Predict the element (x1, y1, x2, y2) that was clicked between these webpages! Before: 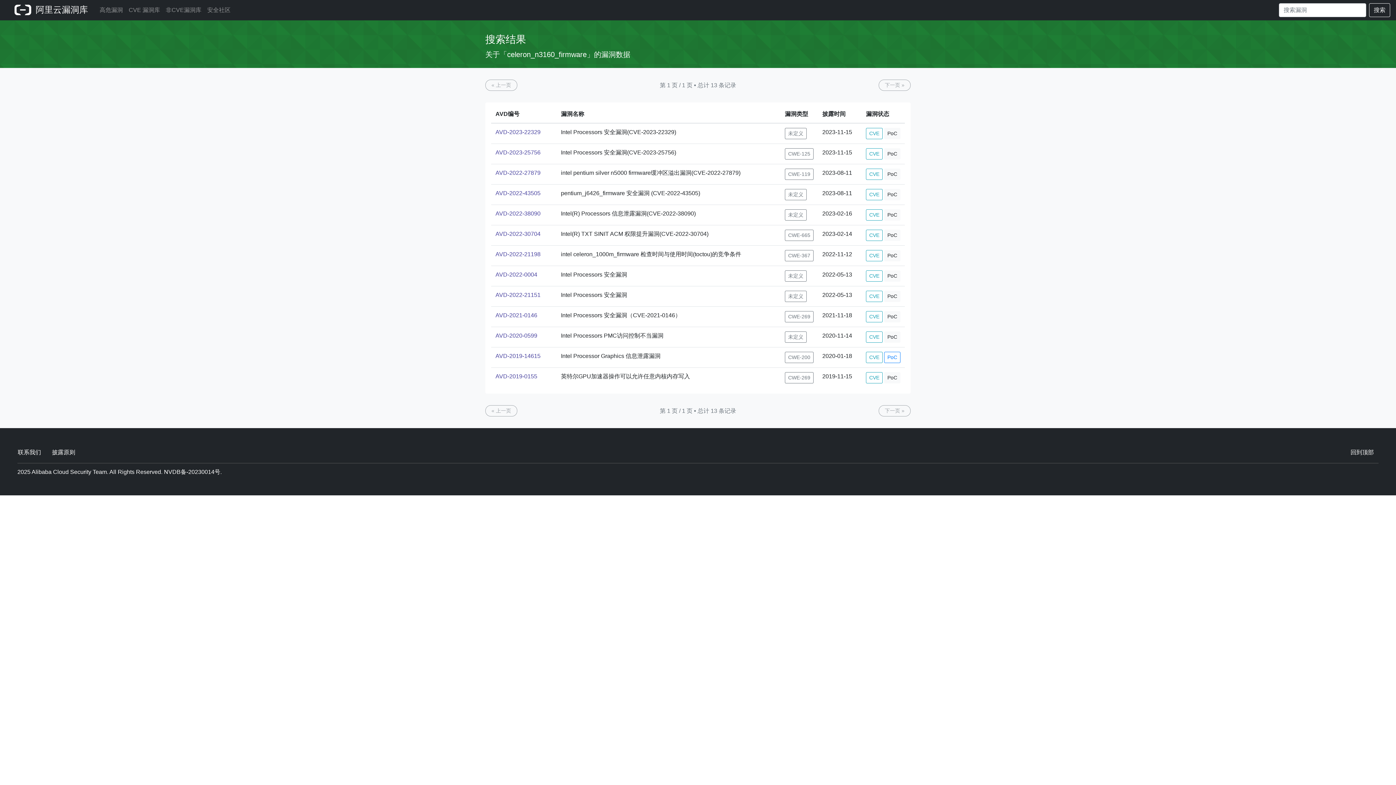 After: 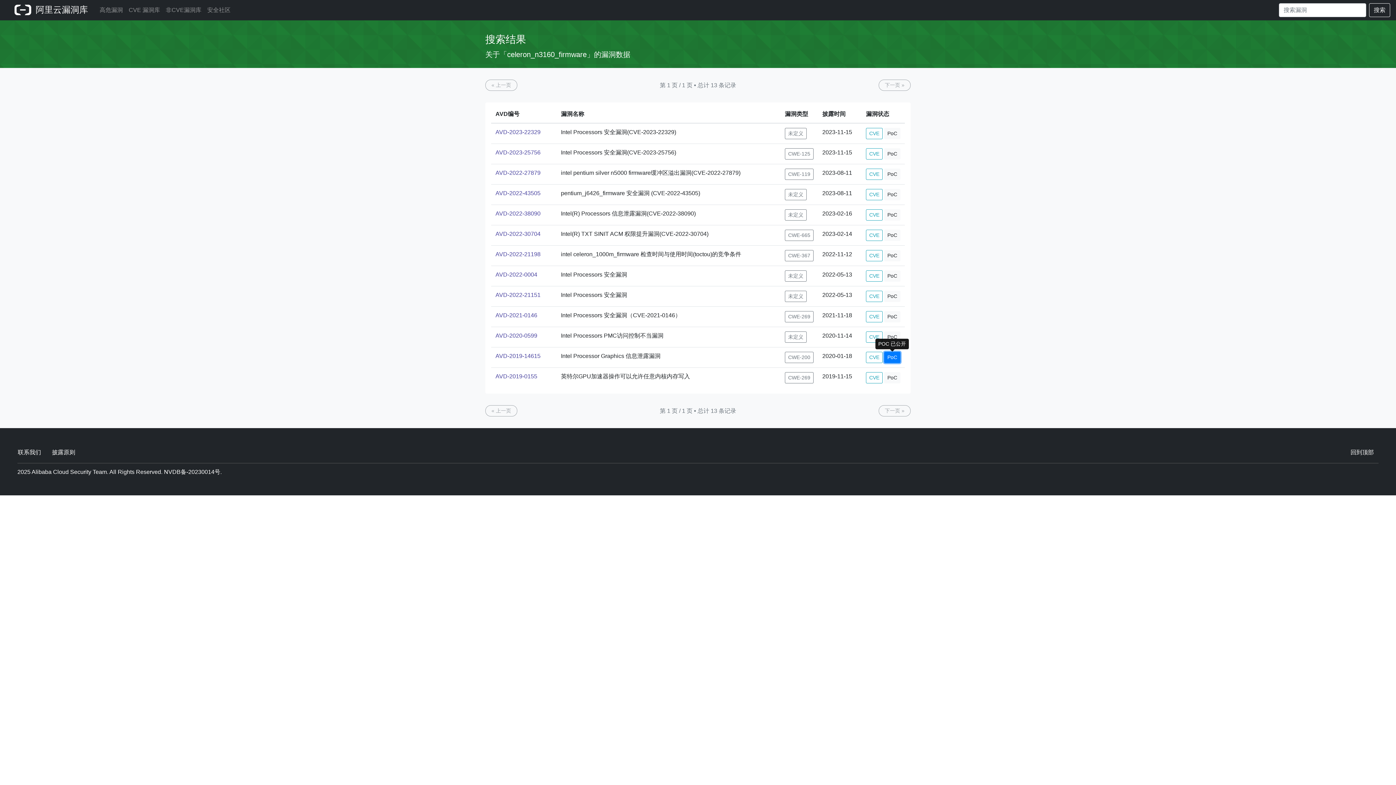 Action: bbox: (884, 352, 900, 363) label: PoC